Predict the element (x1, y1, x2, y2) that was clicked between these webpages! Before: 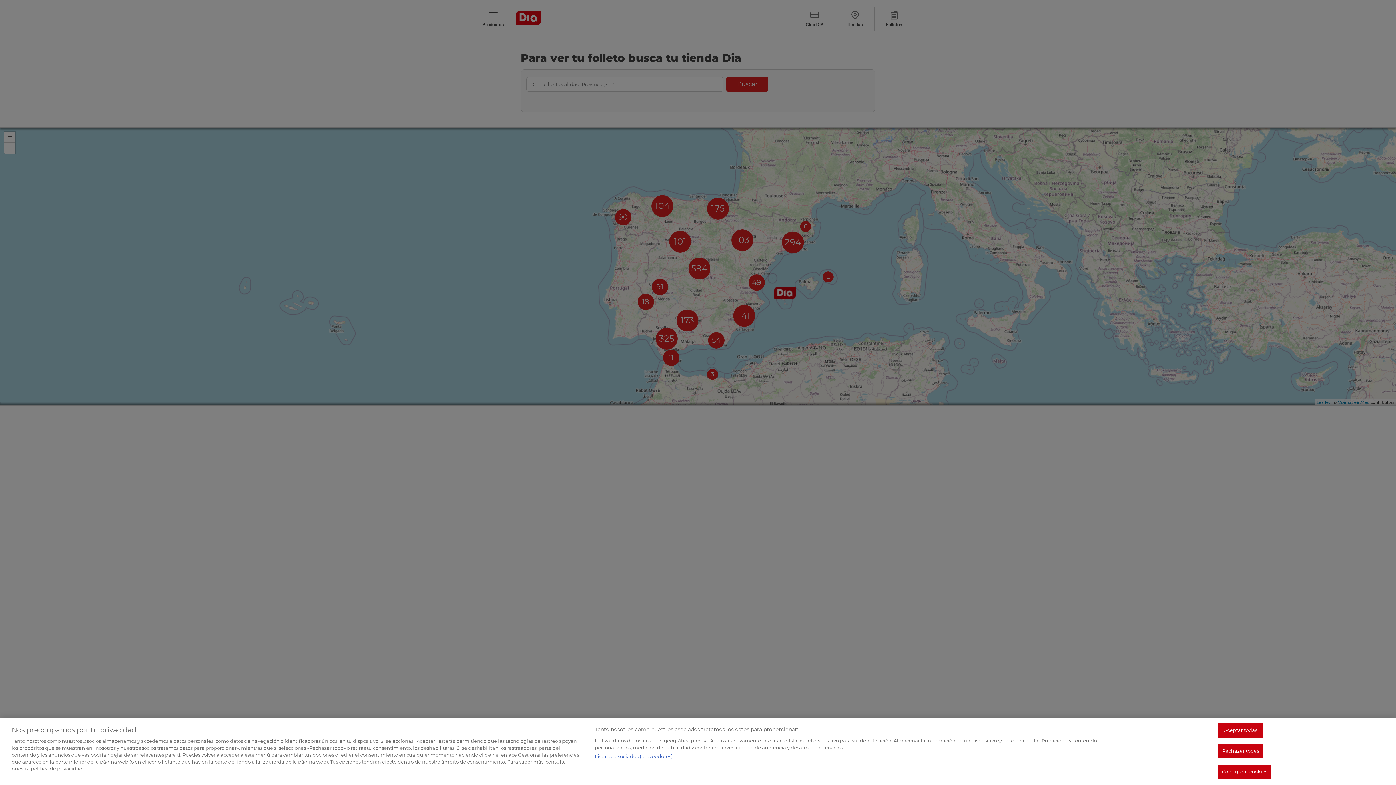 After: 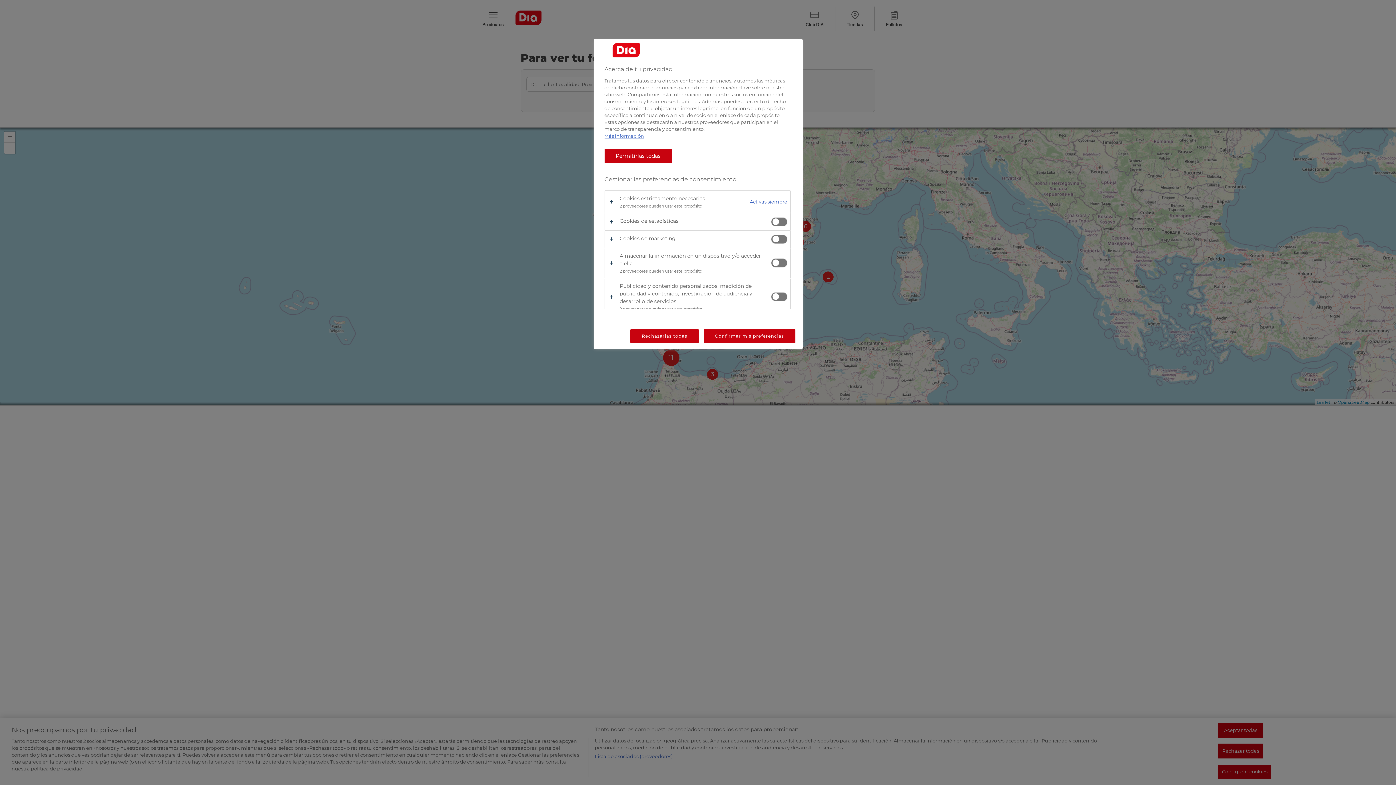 Action: label: Configurar cookies bbox: (1218, 764, 1271, 779)